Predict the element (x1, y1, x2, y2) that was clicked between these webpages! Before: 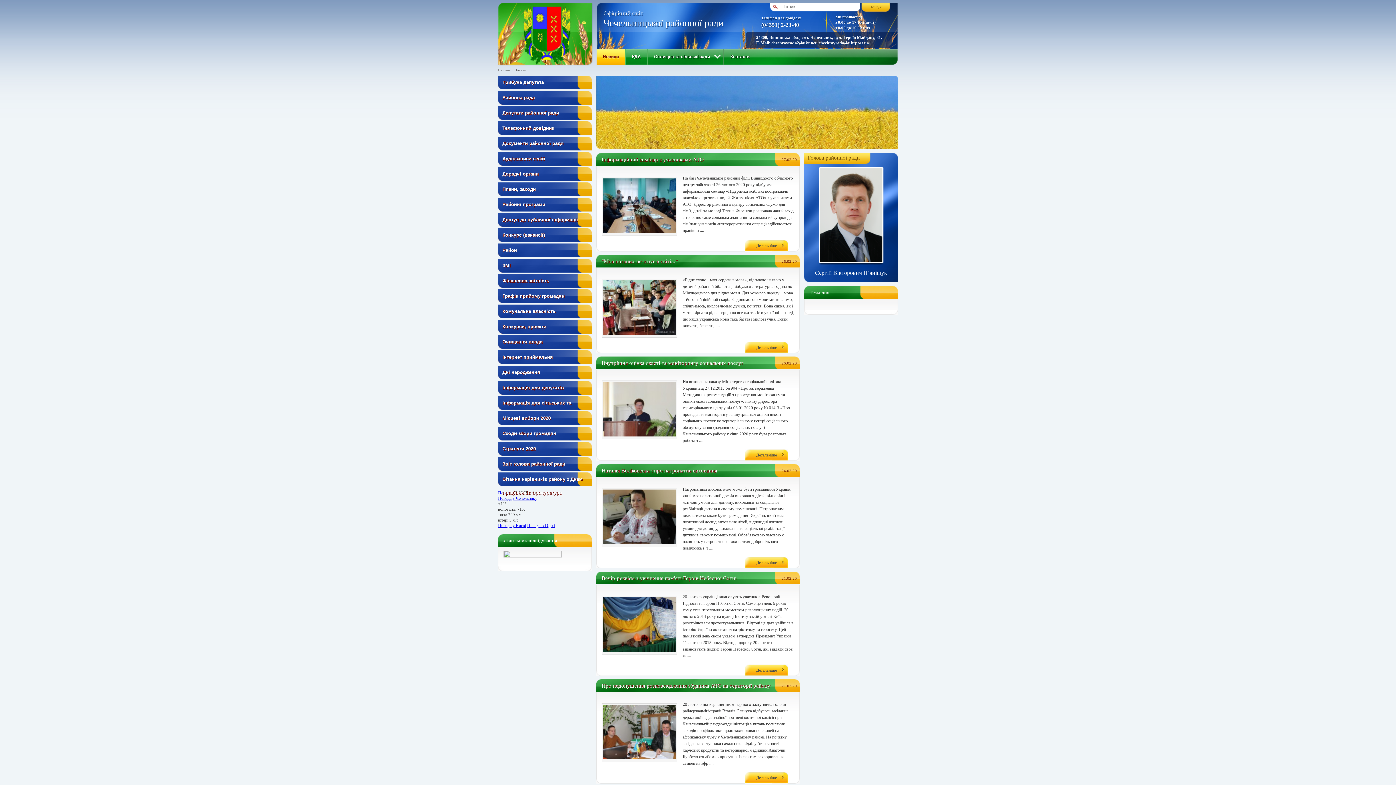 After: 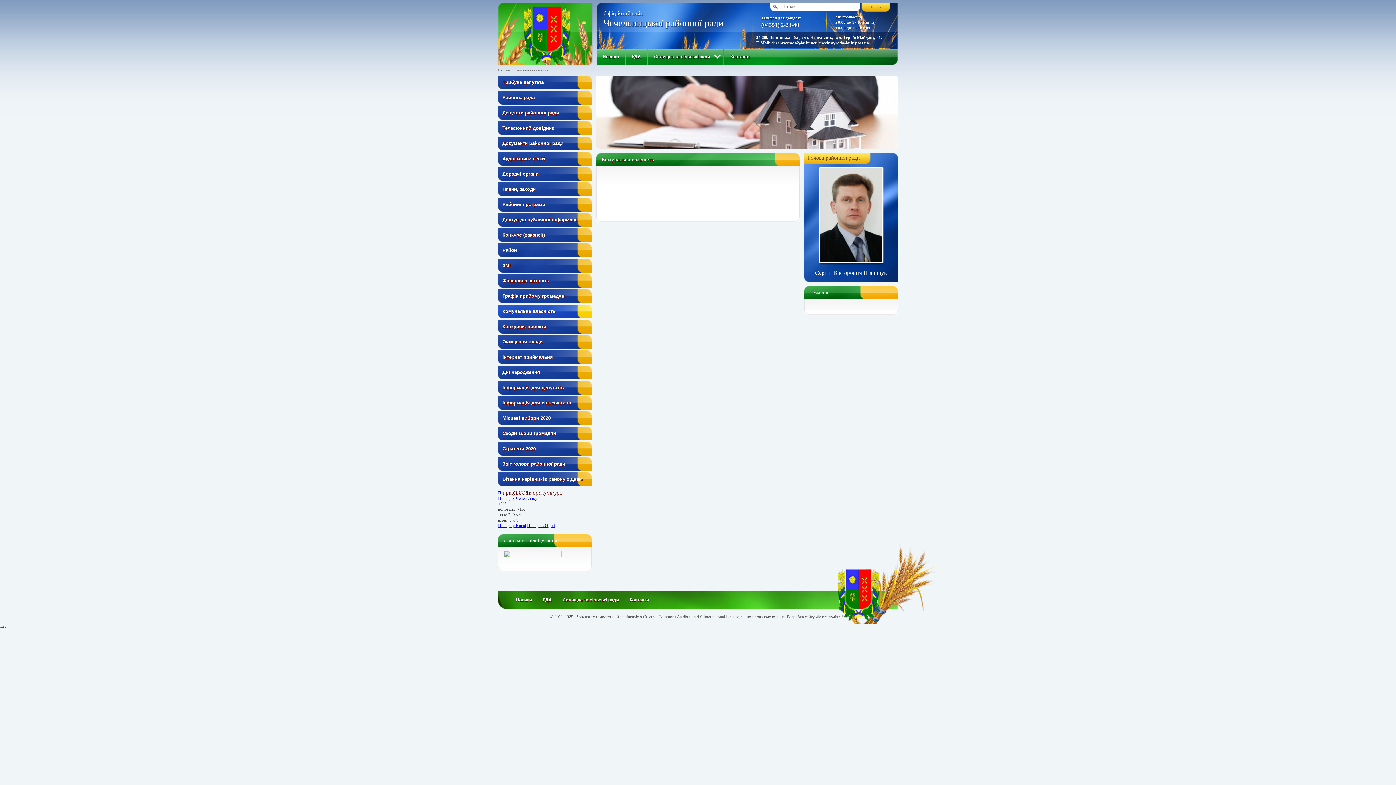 Action: bbox: (498, 304, 592, 319) label: Комунальна власність